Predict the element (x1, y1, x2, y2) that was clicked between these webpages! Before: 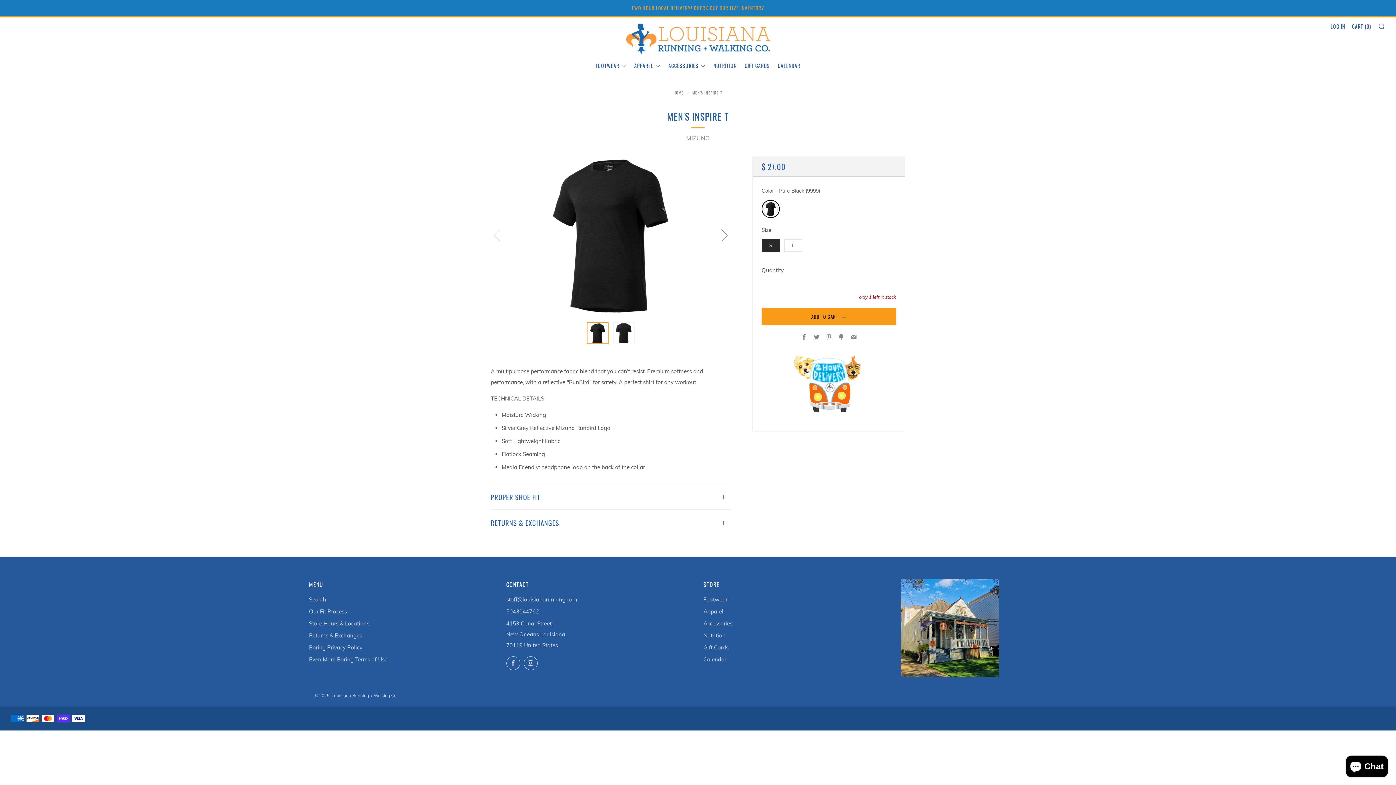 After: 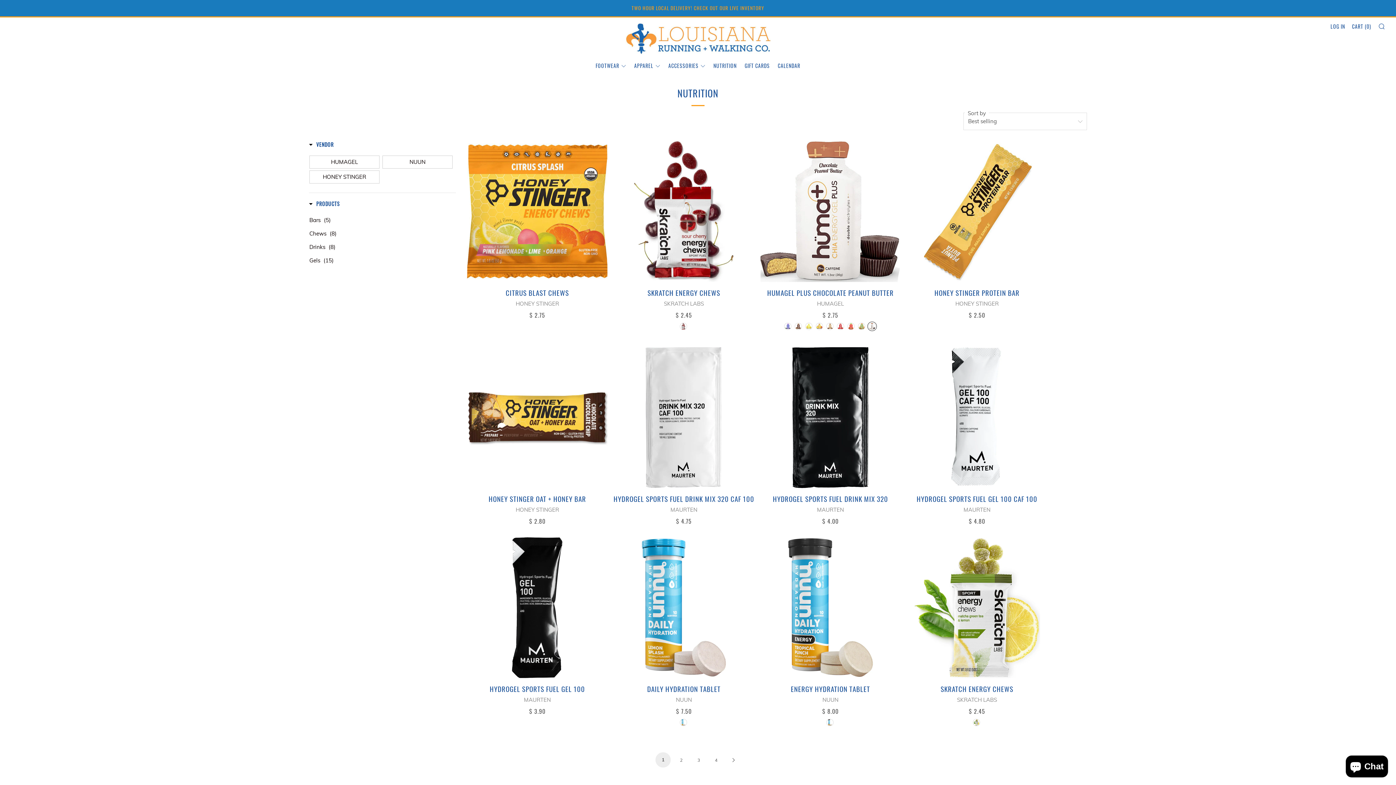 Action: label: NUTRITION bbox: (713, 60, 736, 71)